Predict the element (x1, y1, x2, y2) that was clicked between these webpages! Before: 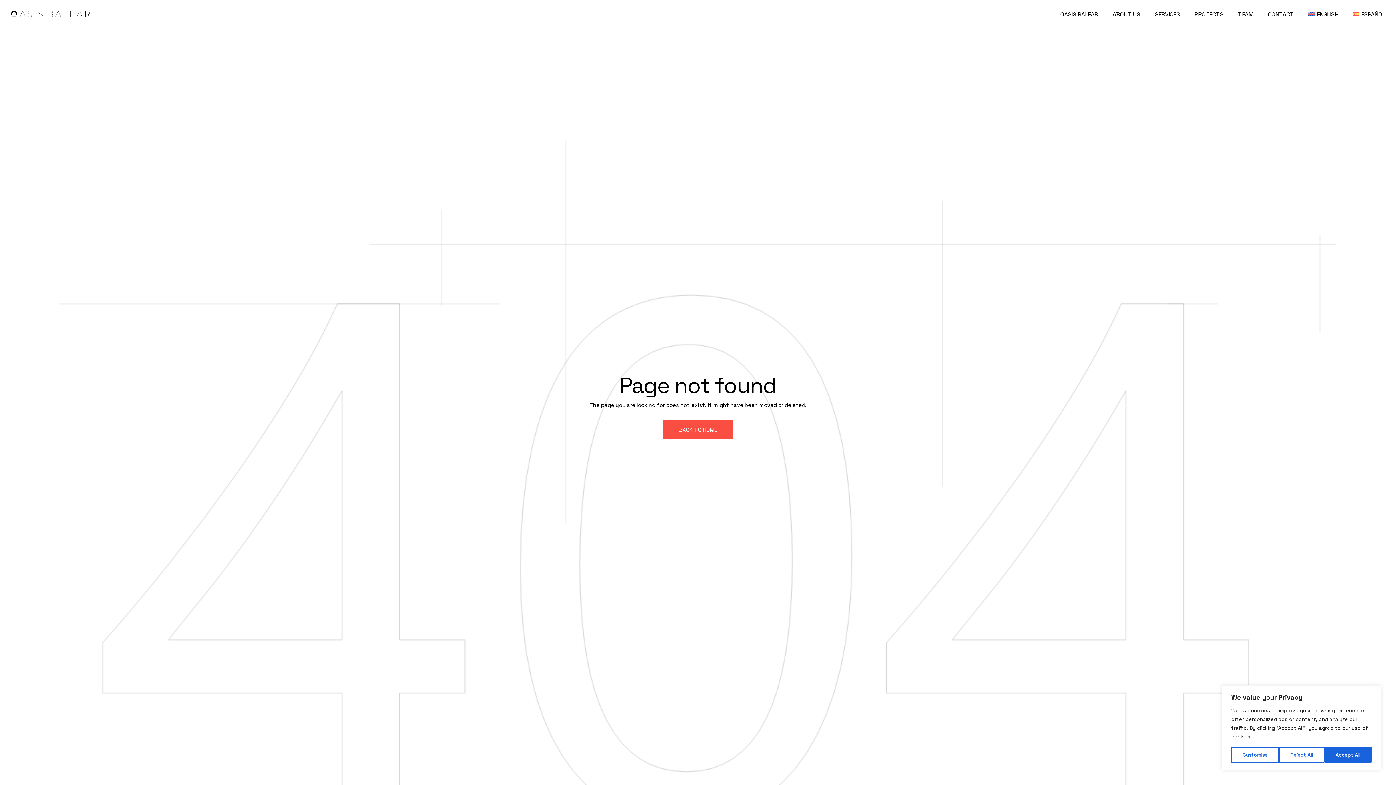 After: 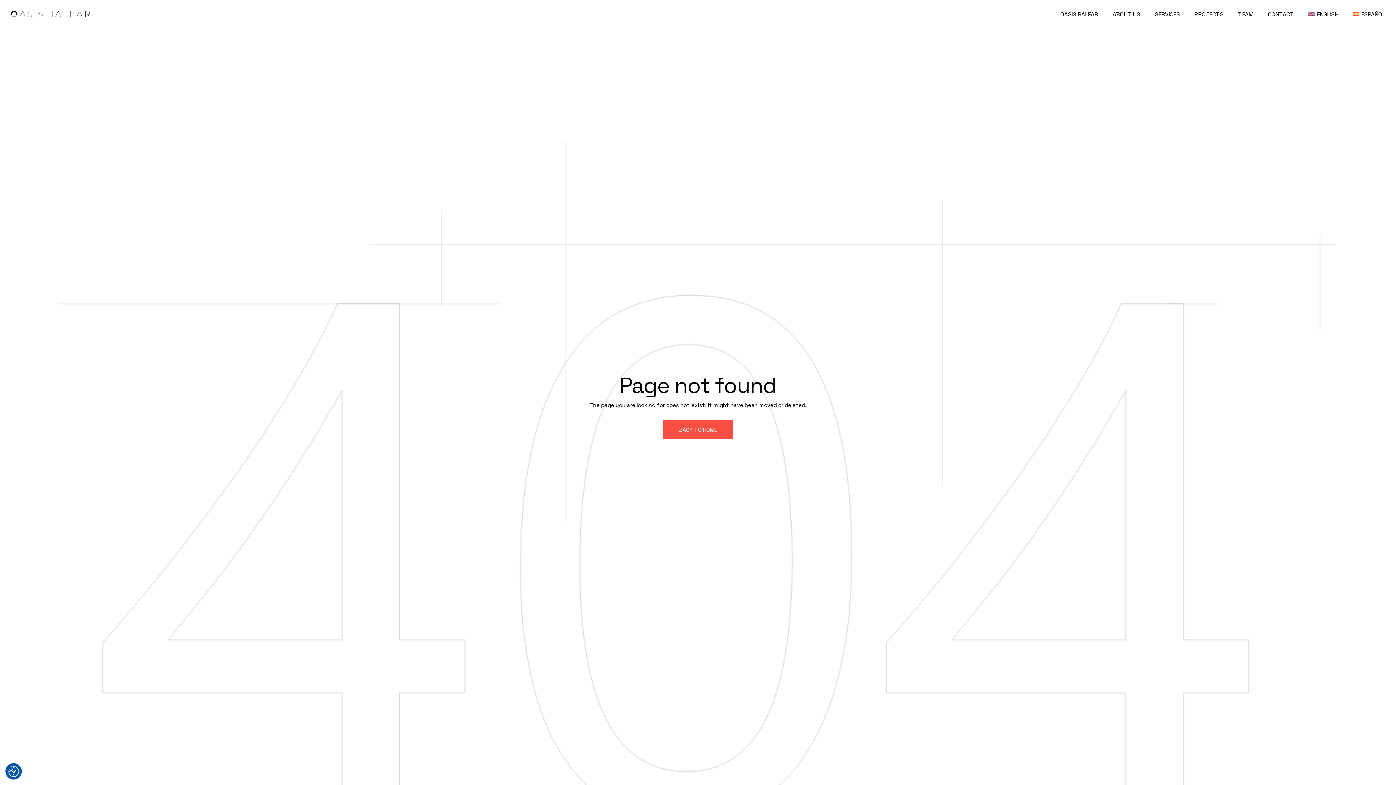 Action: bbox: (1279, 747, 1324, 763) label: Reject All